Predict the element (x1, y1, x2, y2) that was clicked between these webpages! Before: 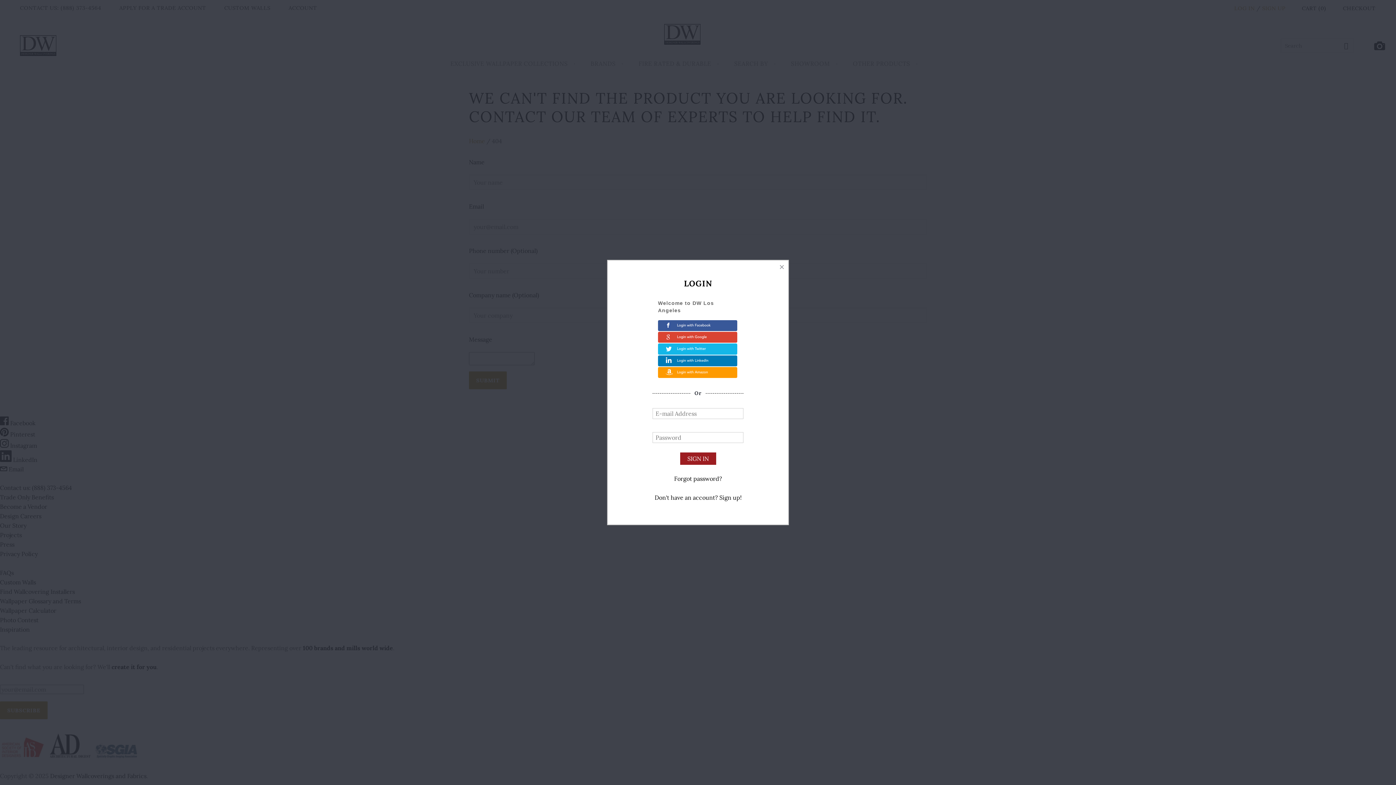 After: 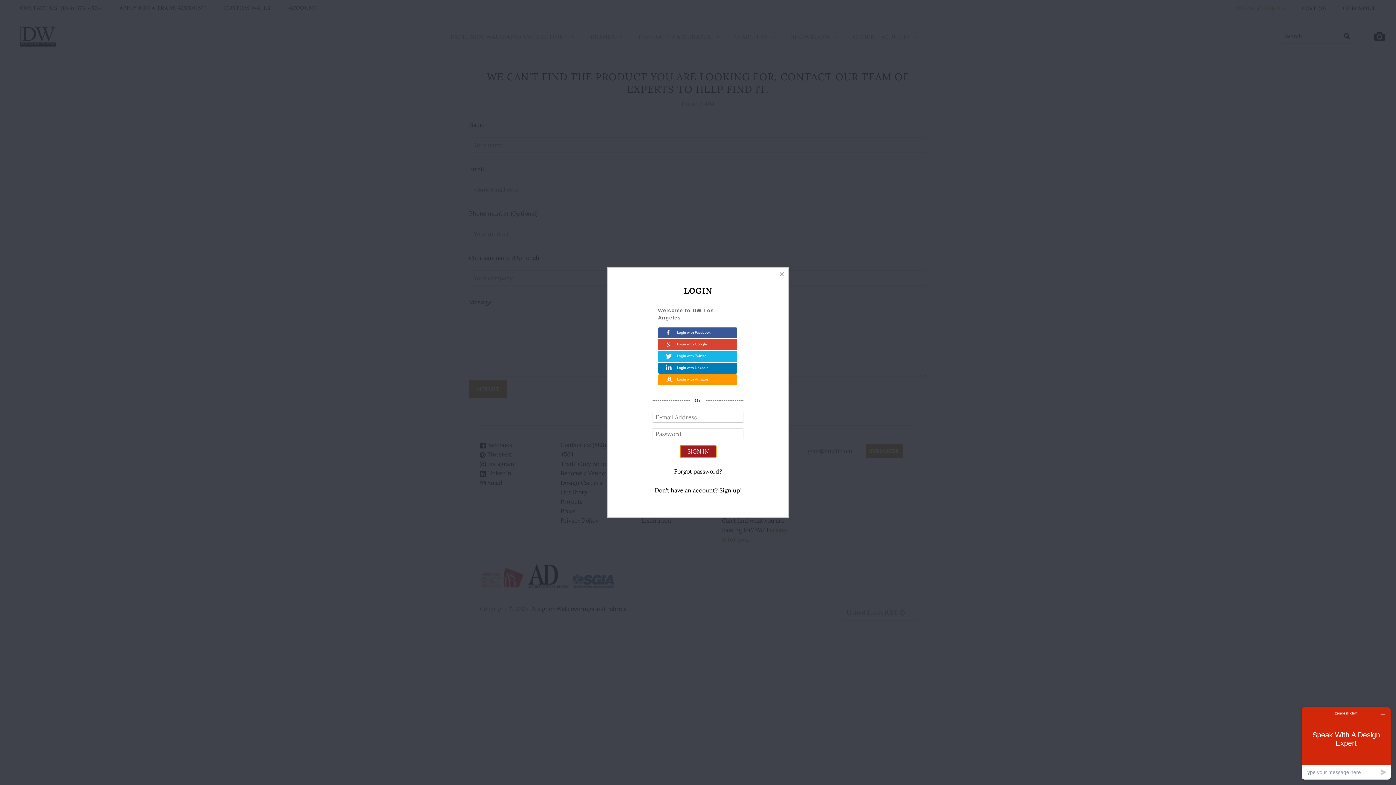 Action: label: SIGN IN bbox: (680, 452, 716, 465)